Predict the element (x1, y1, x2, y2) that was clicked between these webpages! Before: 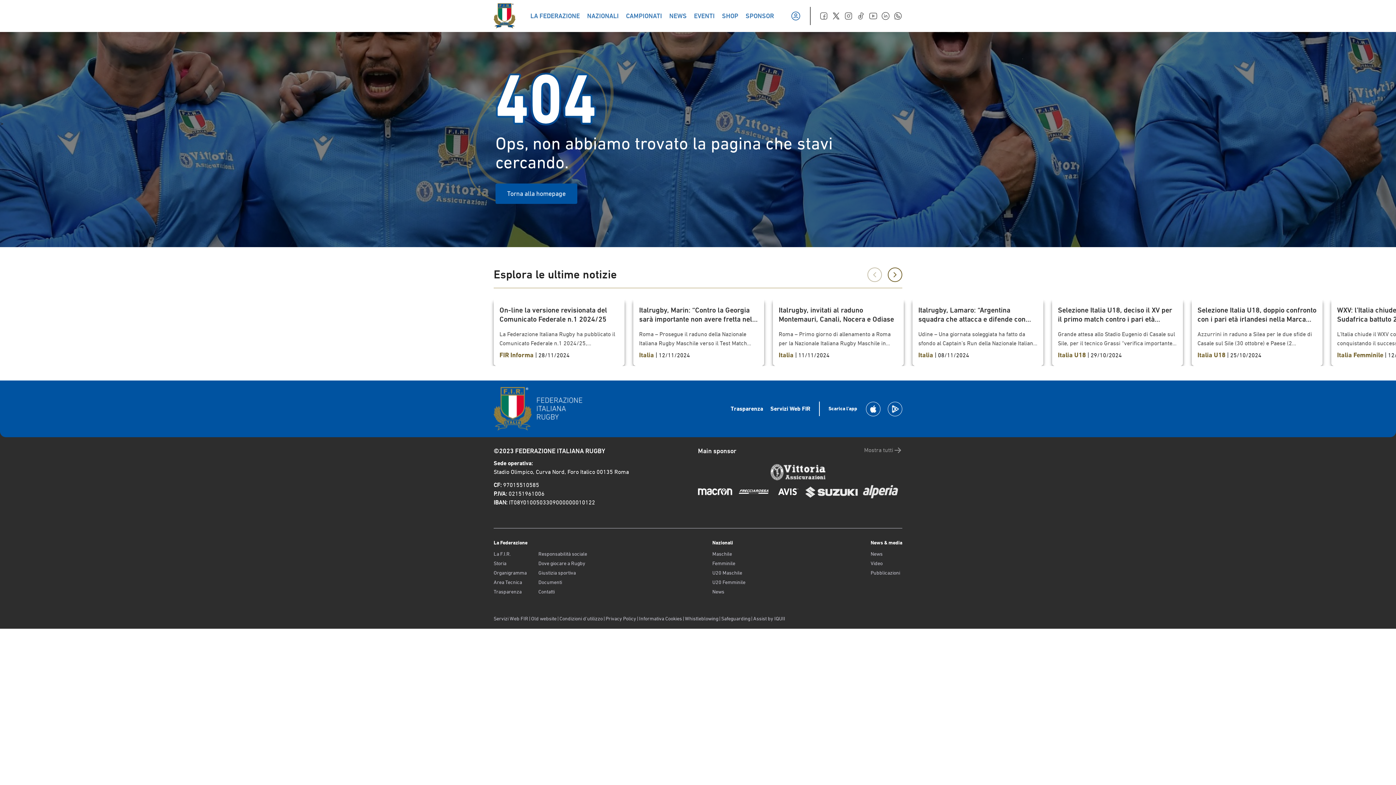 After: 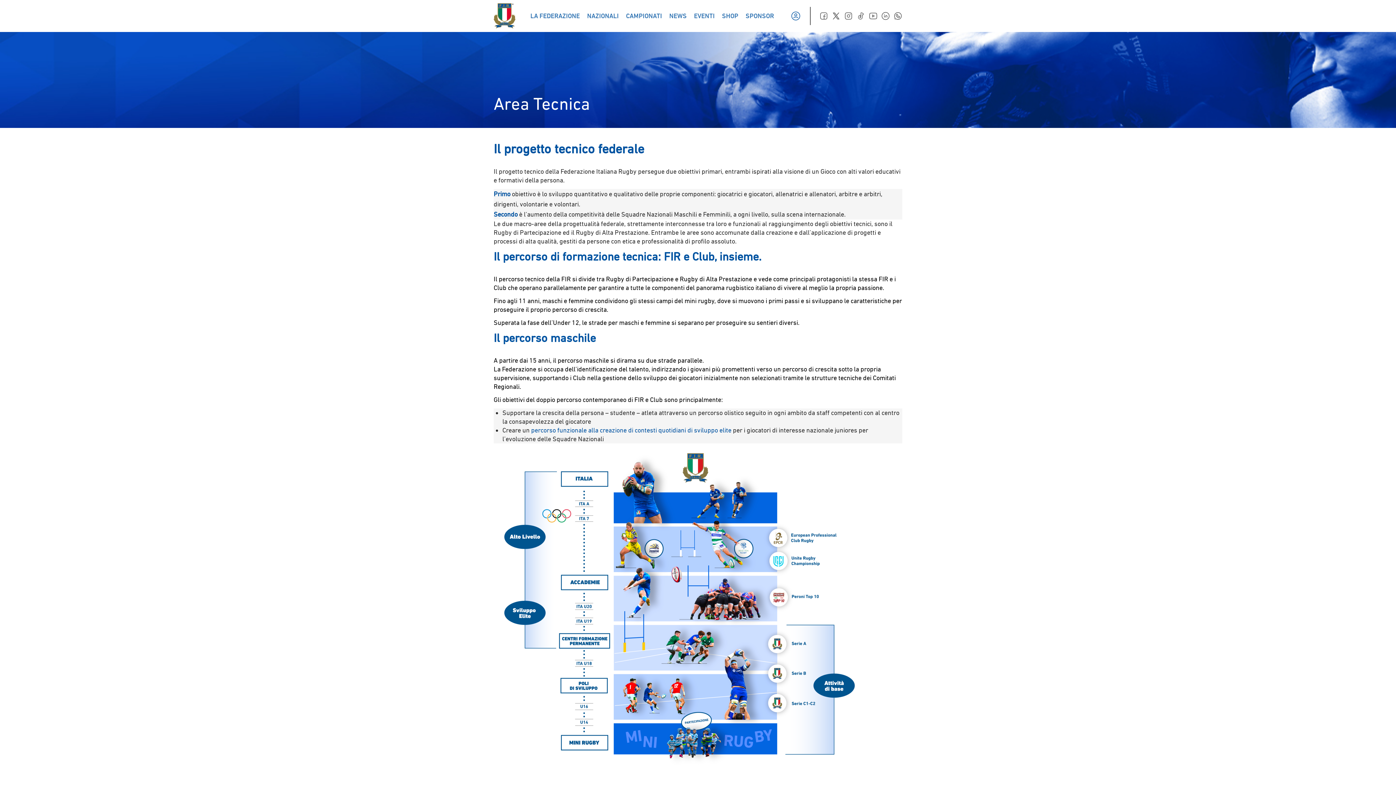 Action: bbox: (493, 578, 526, 586) label: Area Tecnica